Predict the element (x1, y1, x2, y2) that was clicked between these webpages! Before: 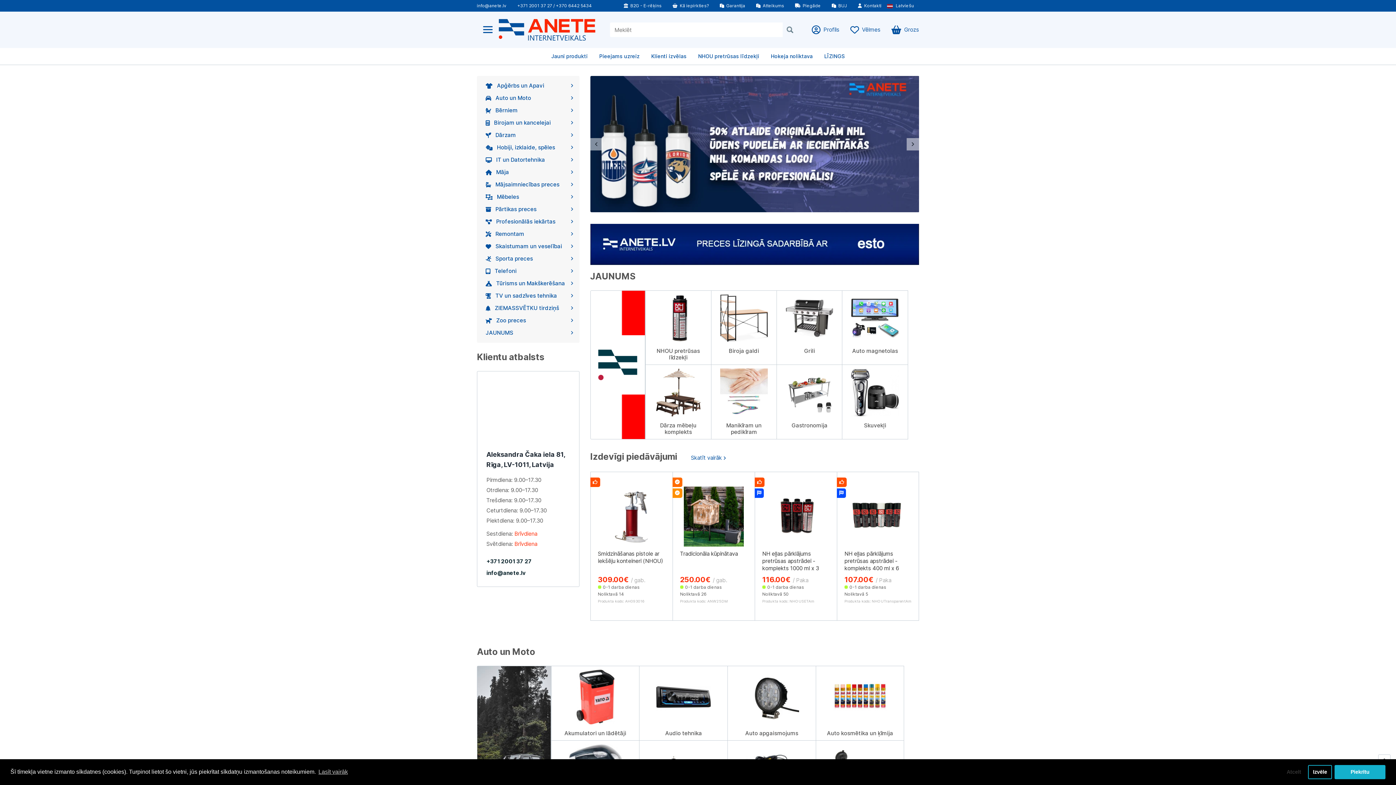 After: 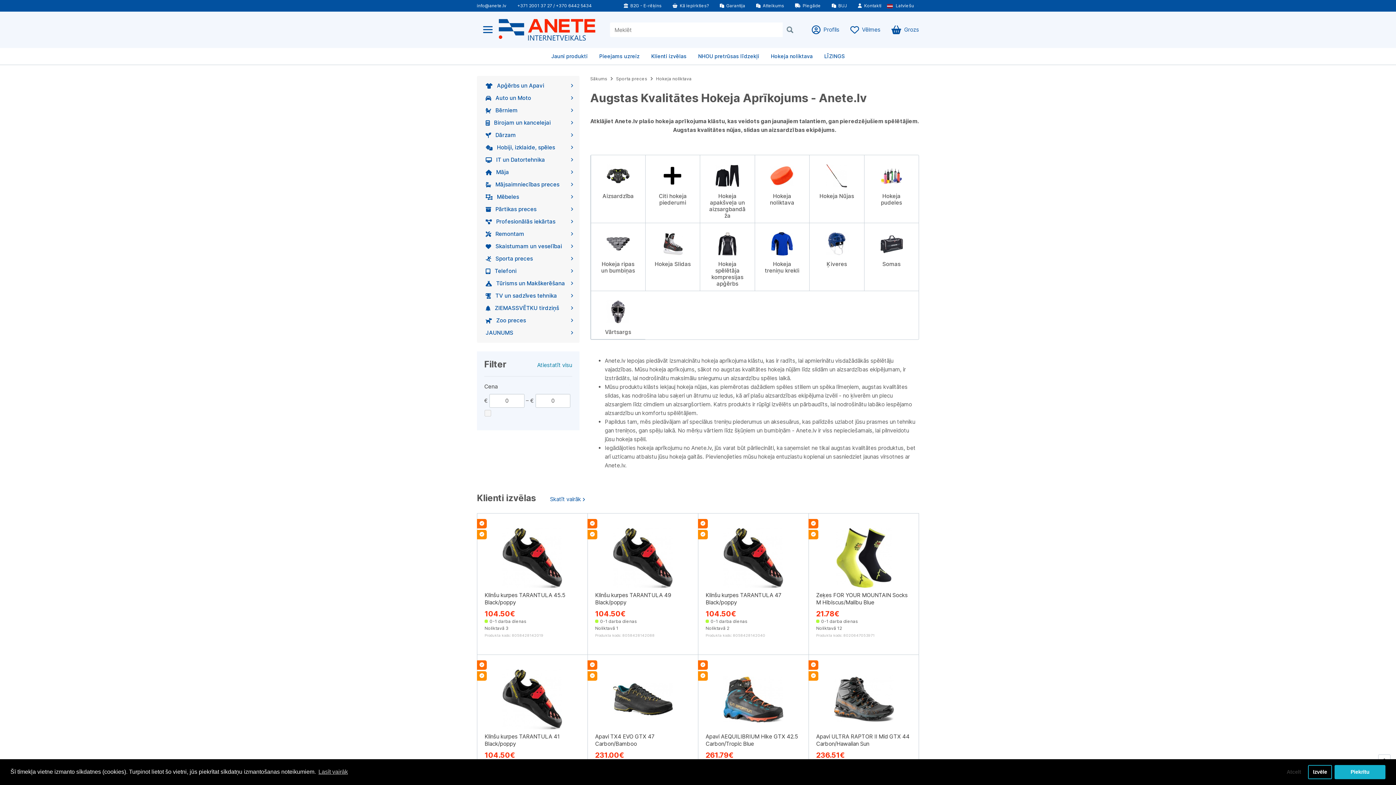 Action: label: Hokeja noliktava bbox: (765, 48, 818, 64)